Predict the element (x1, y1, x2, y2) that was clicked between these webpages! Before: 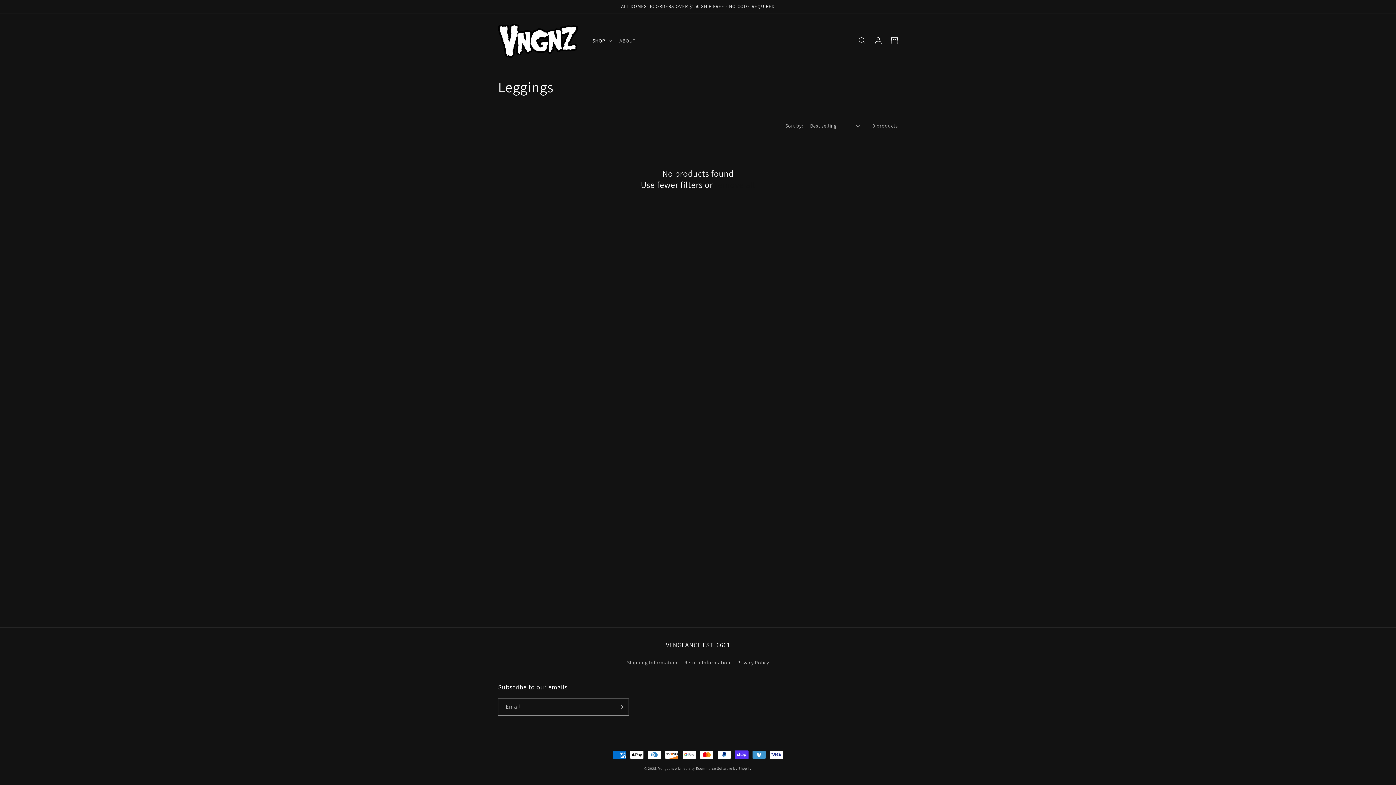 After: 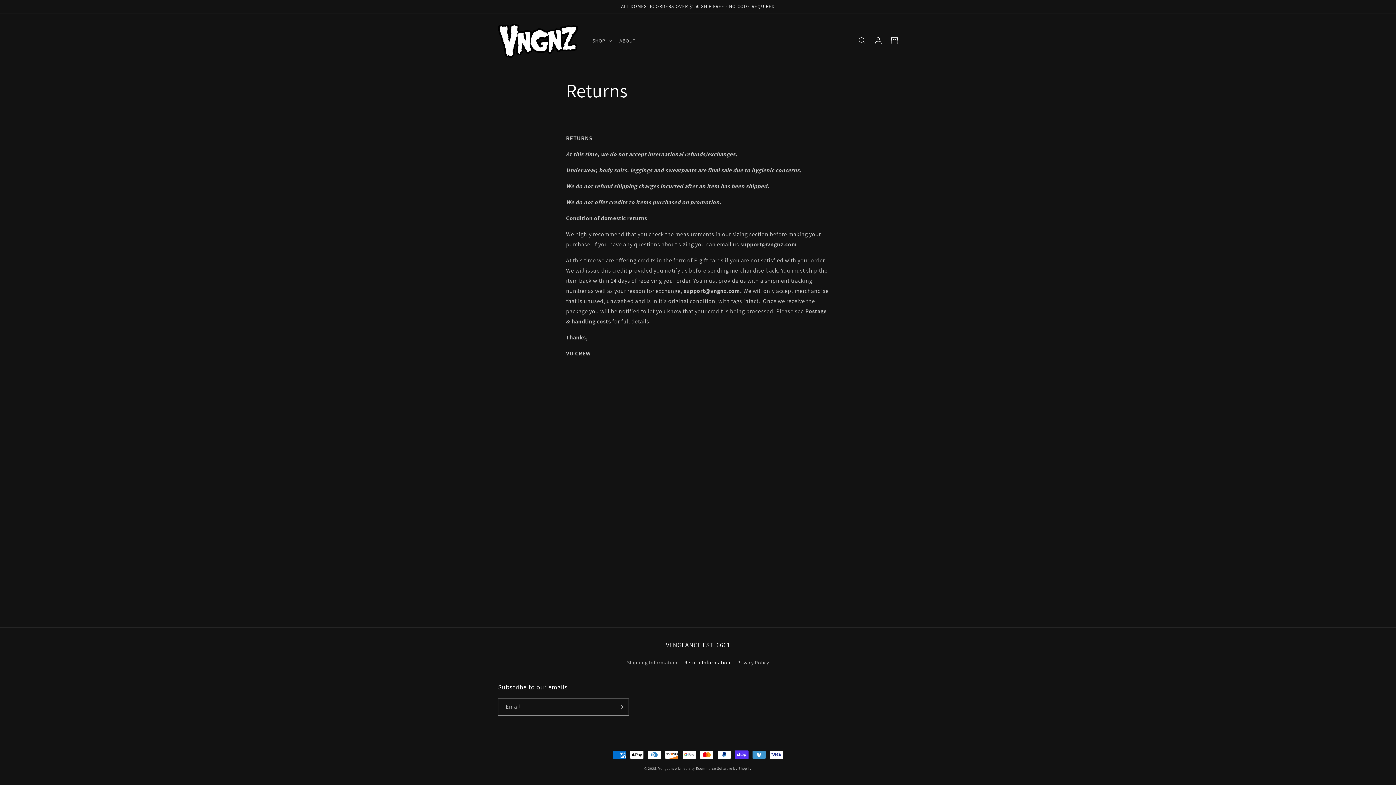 Action: bbox: (684, 656, 730, 669) label: Return Information